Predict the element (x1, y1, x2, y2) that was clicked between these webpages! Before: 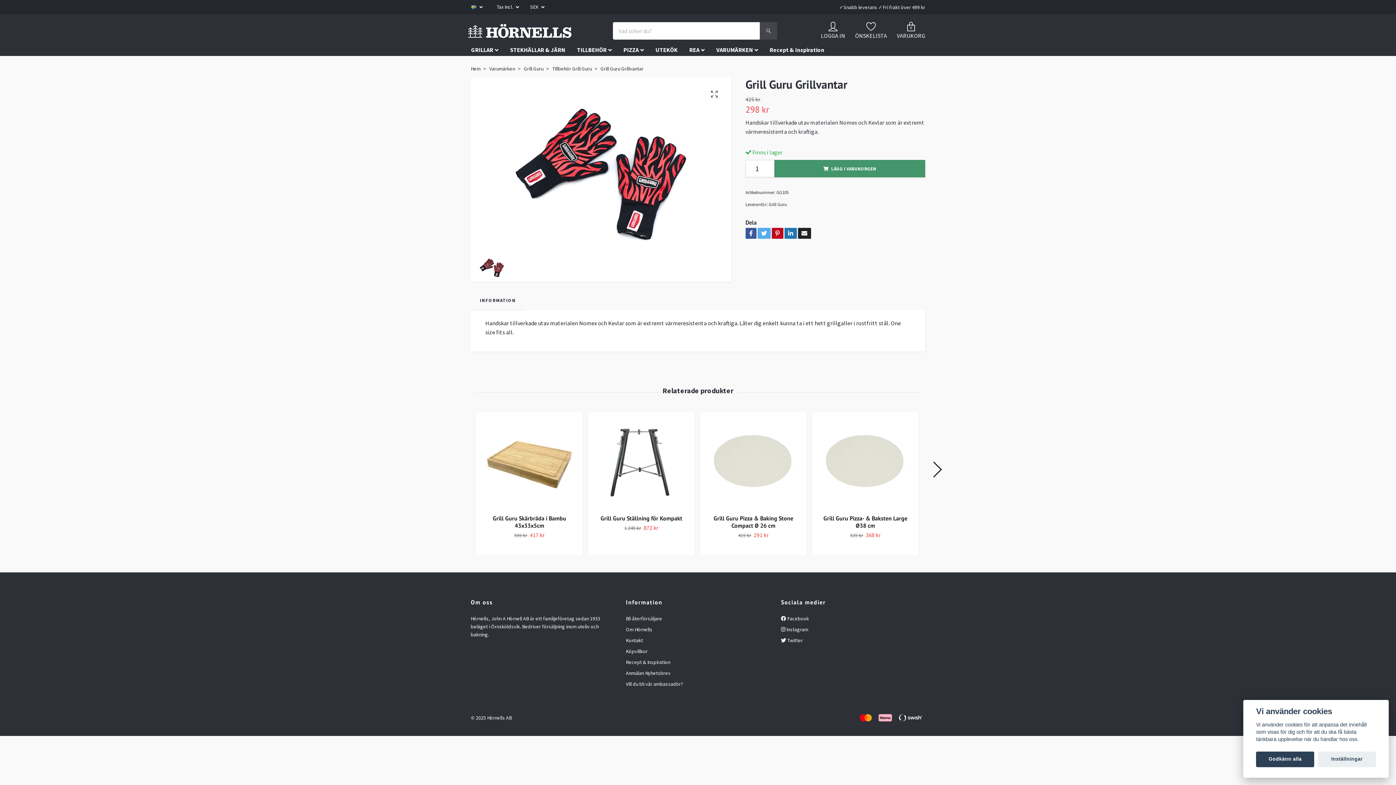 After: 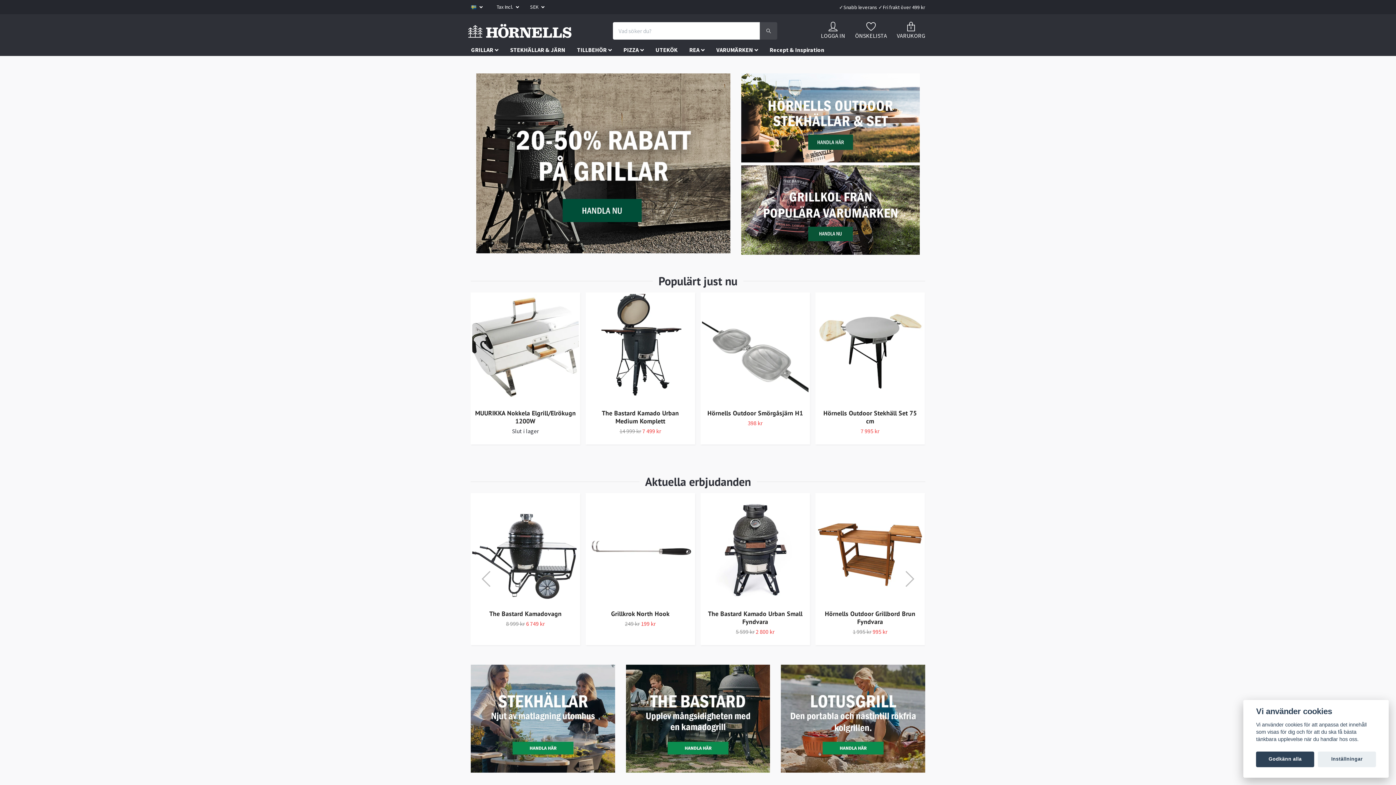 Action: bbox: (465, 21, 574, 40)